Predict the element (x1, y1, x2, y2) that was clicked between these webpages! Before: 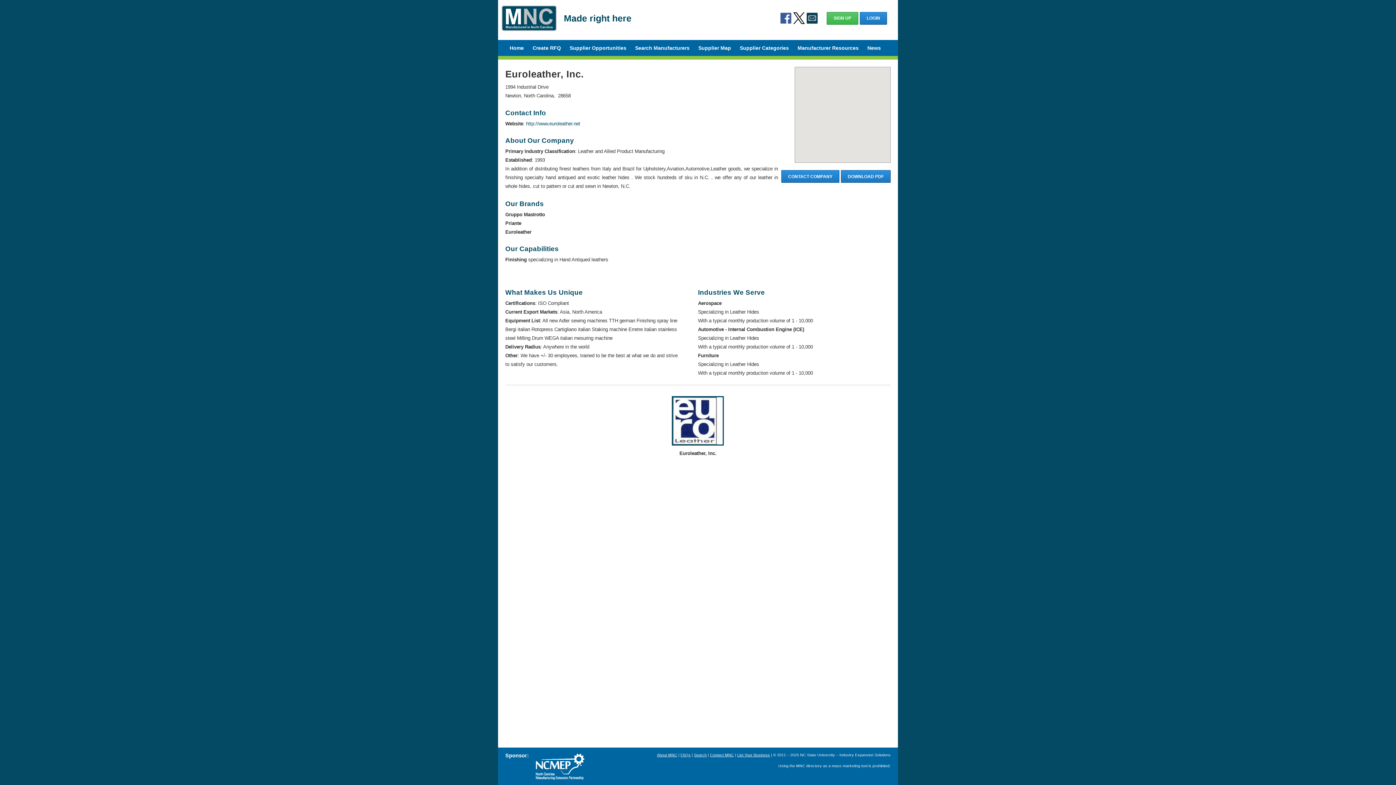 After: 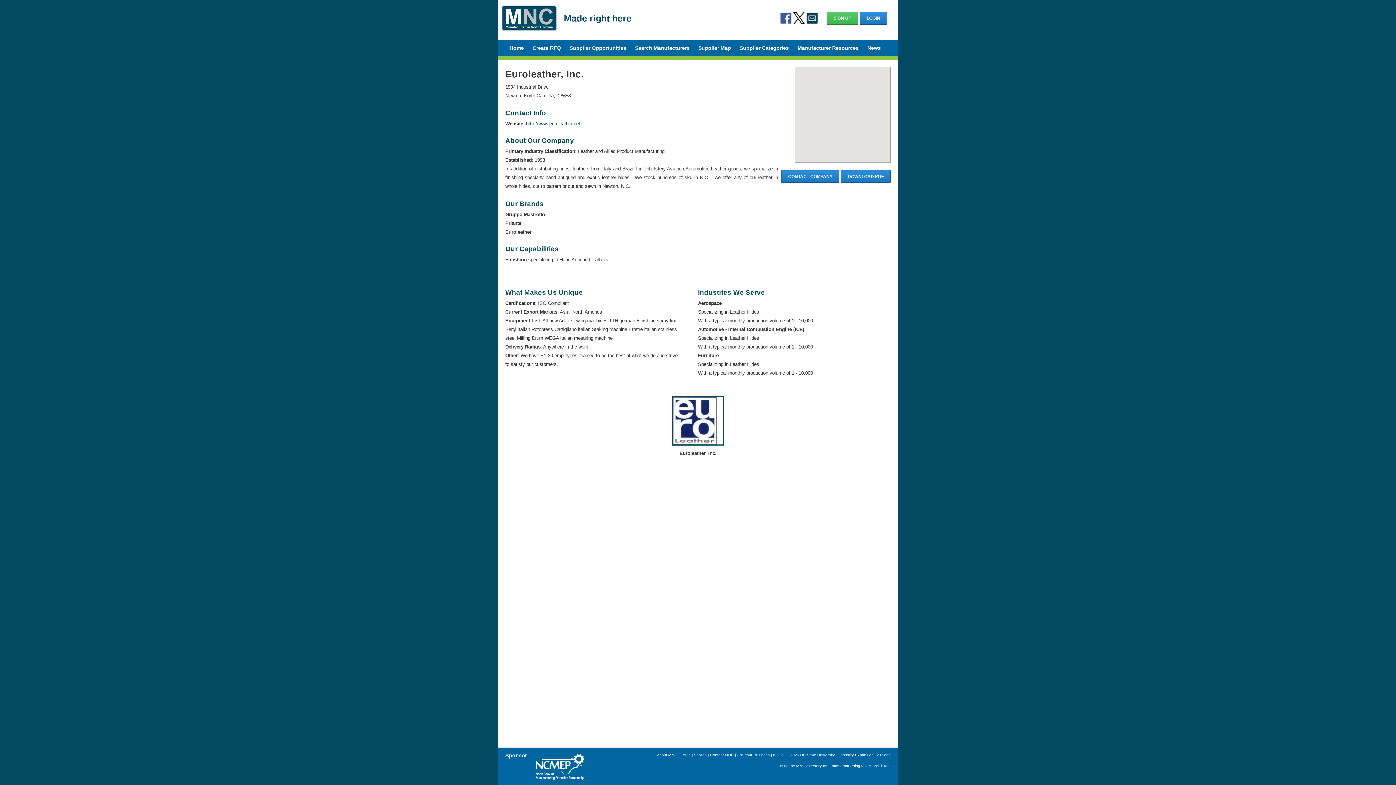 Action: label: North Carolina Manufacturing Extension Partnership bbox: (532, 753, 587, 781)